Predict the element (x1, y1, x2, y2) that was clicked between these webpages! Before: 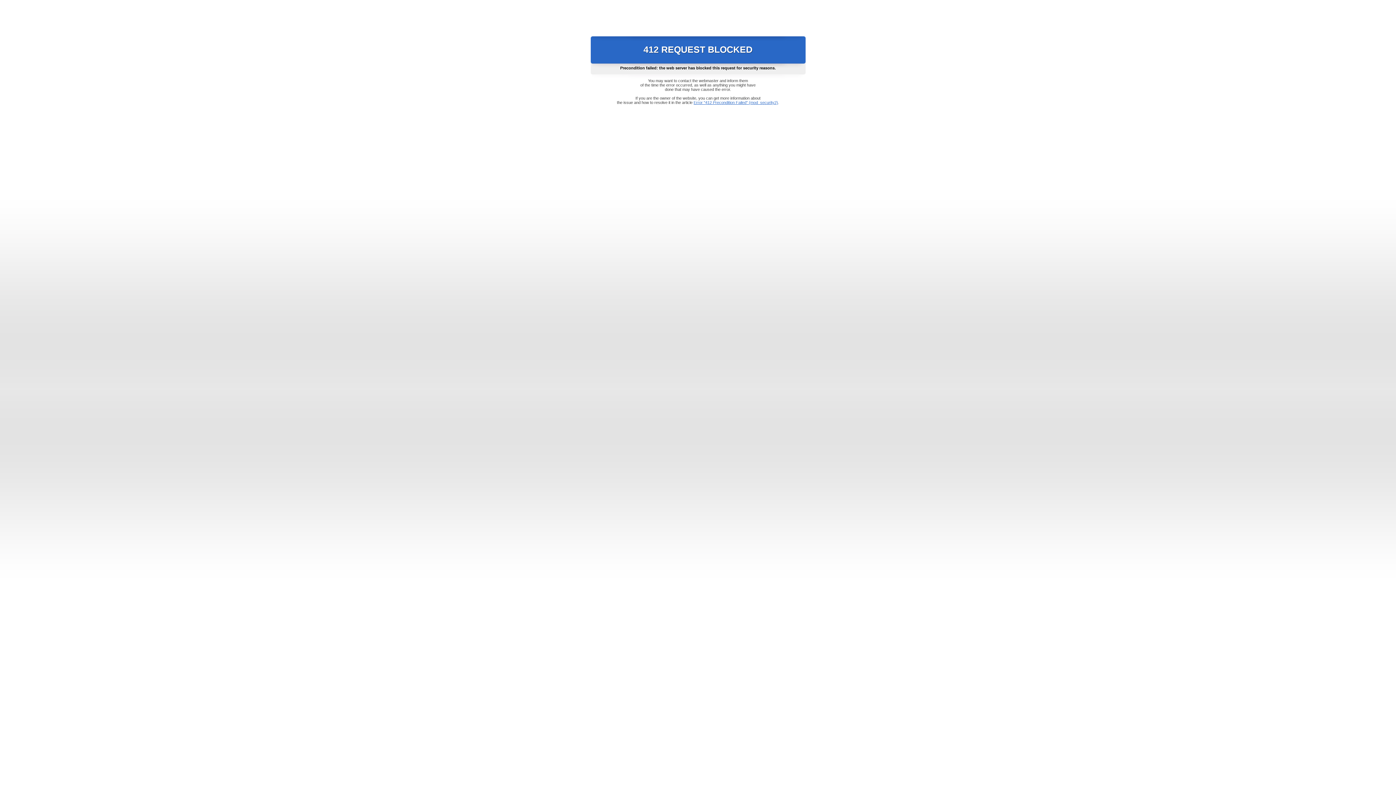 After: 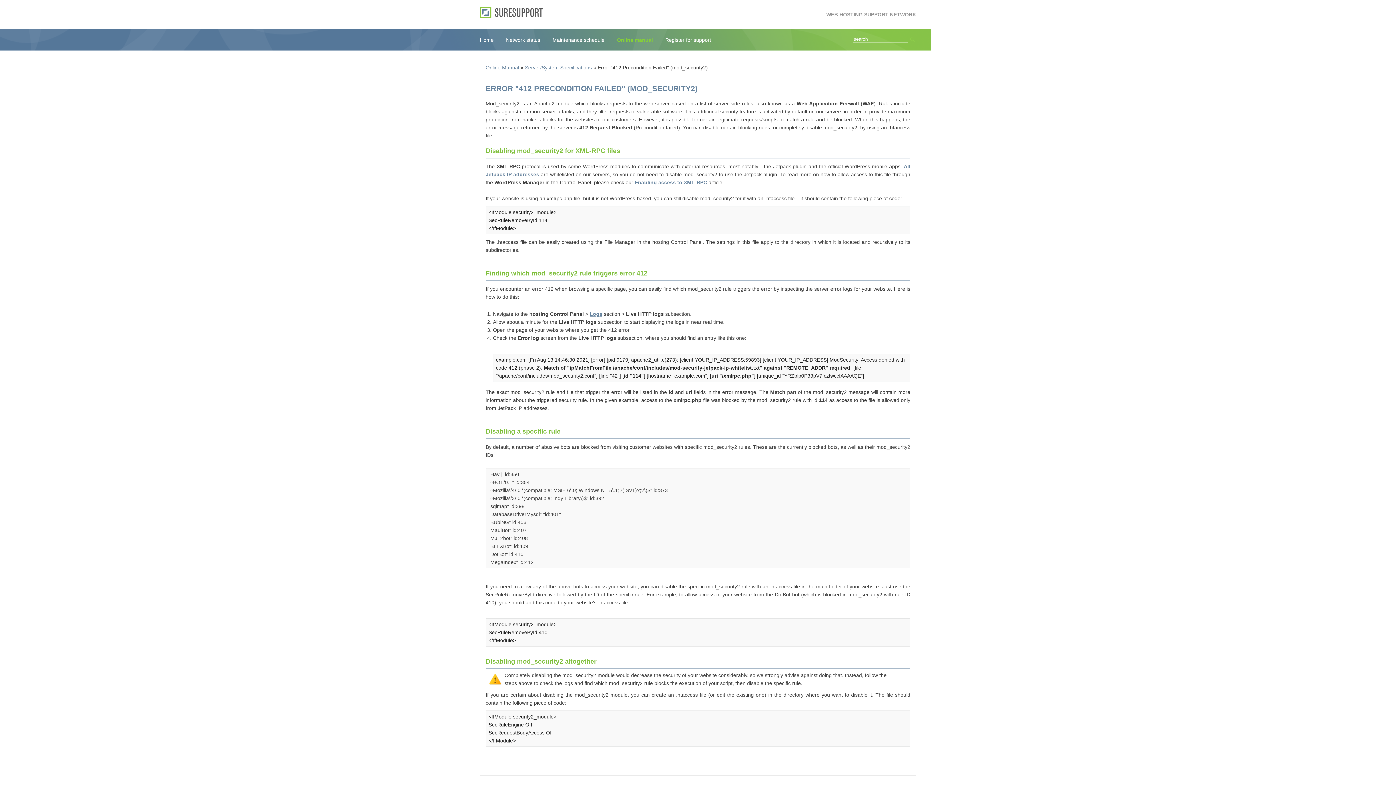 Action: bbox: (693, 100, 778, 104) label: Error "412 Precondition Failed" (mod_security2)